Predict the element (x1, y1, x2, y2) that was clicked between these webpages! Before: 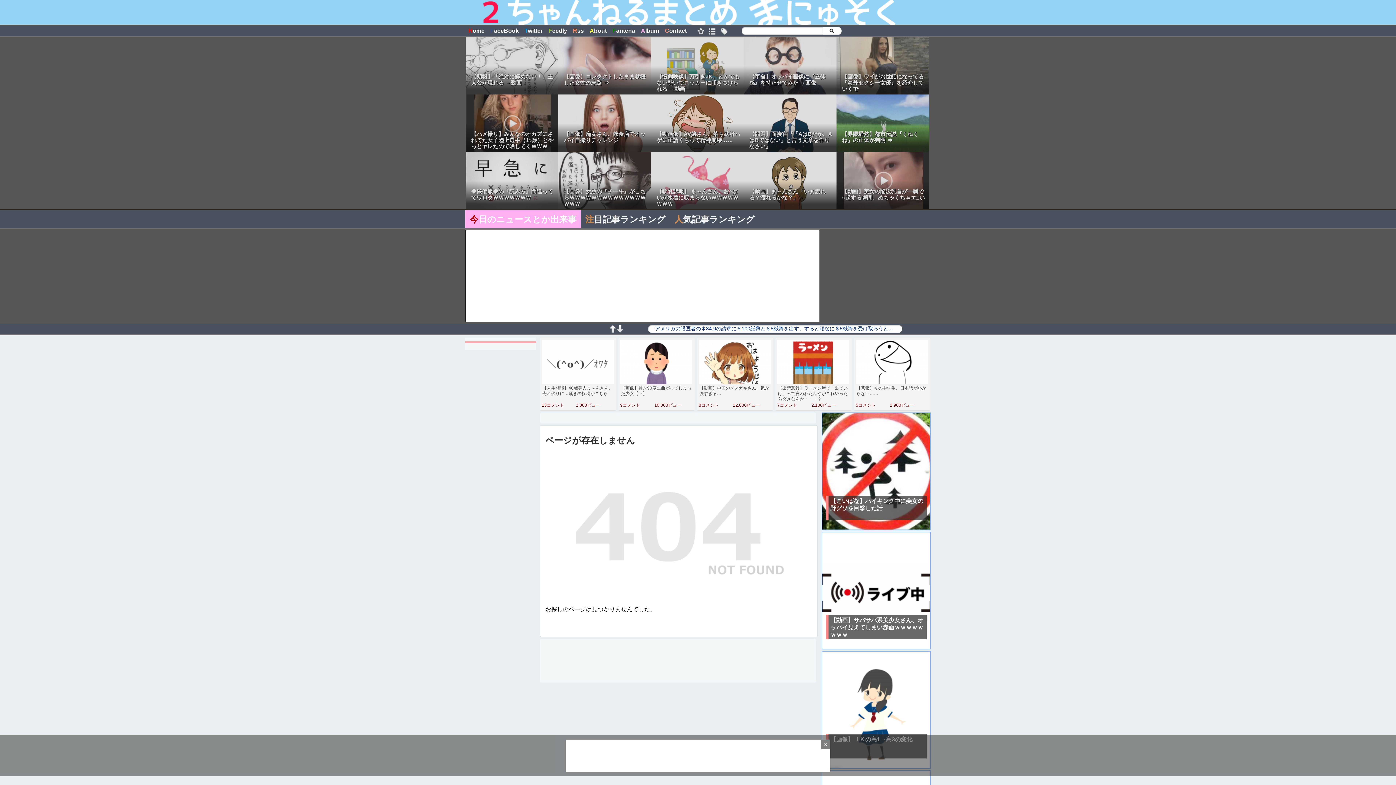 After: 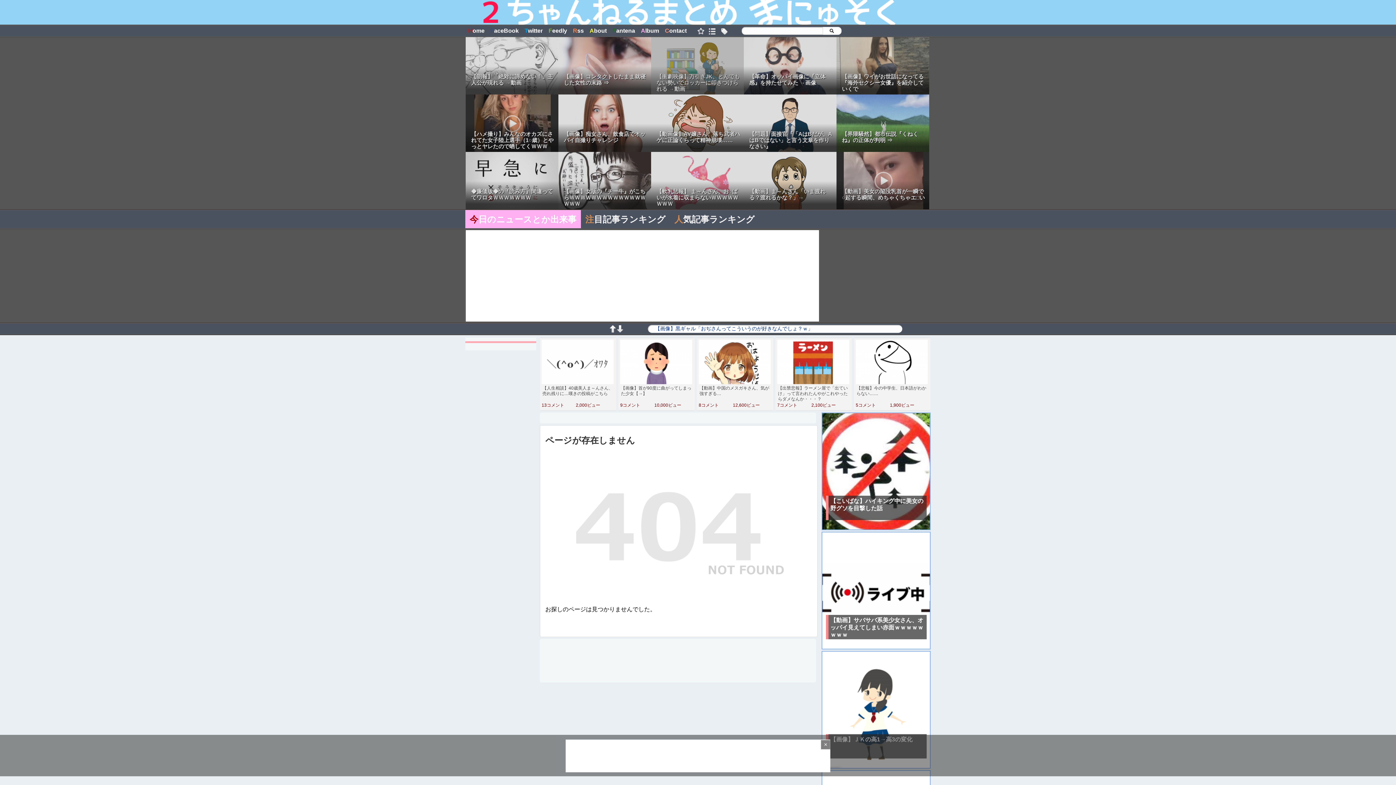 Action: bbox: (651, 37, 744, 94) label: 【衝劇映像】万引きJK、とんでもない勢いでロッカーに叩きつけられる →動画